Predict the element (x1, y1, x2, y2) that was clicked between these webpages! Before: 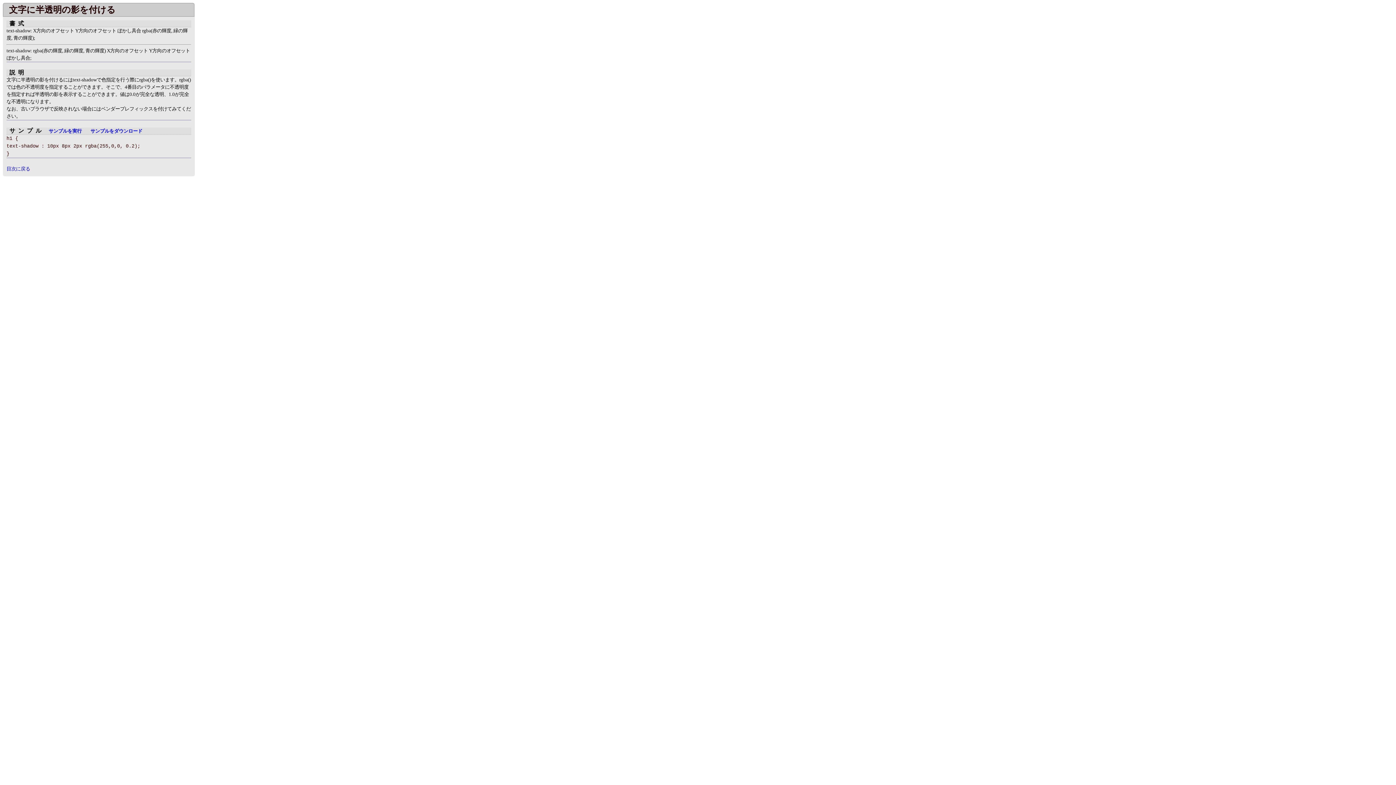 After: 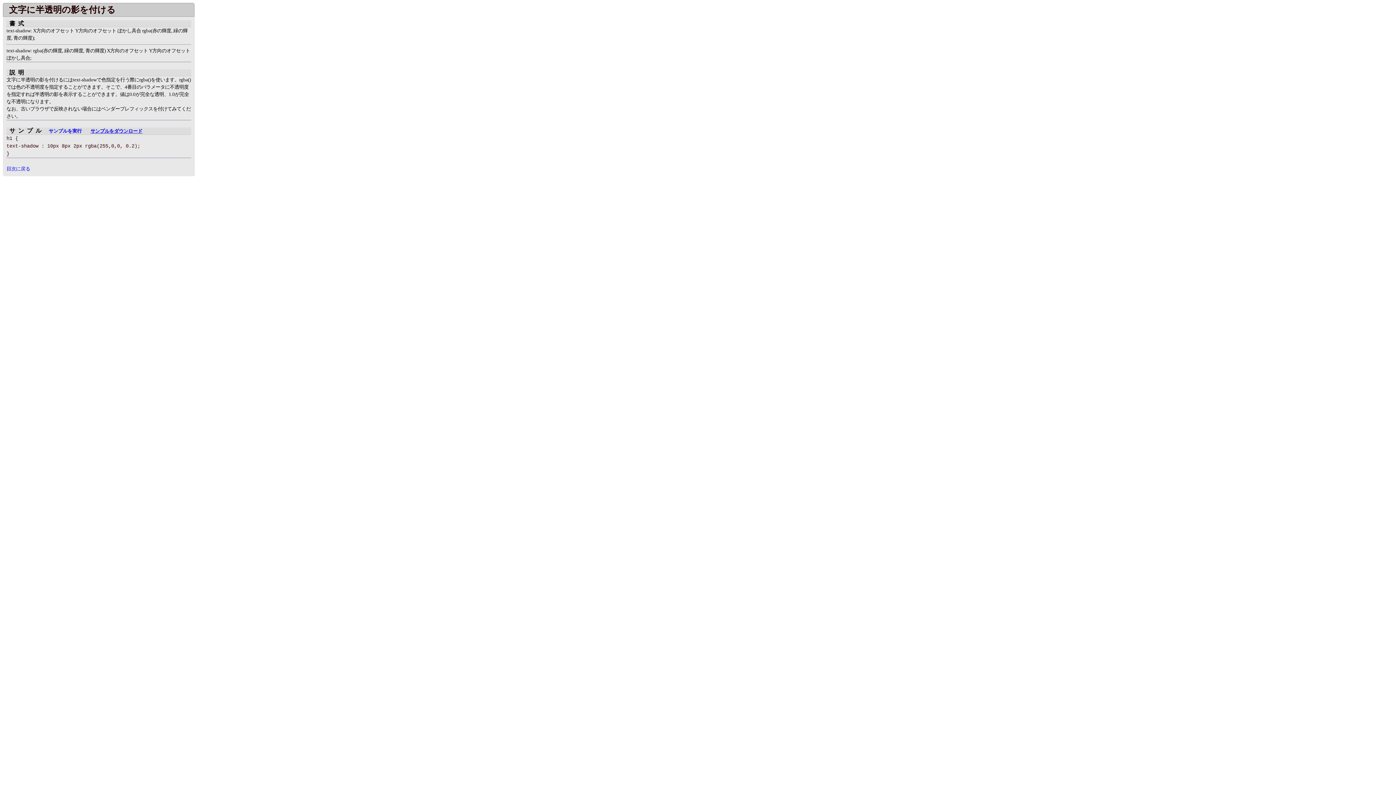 Action: bbox: (90, 128, 142, 133) label: サンプルをダウンロード